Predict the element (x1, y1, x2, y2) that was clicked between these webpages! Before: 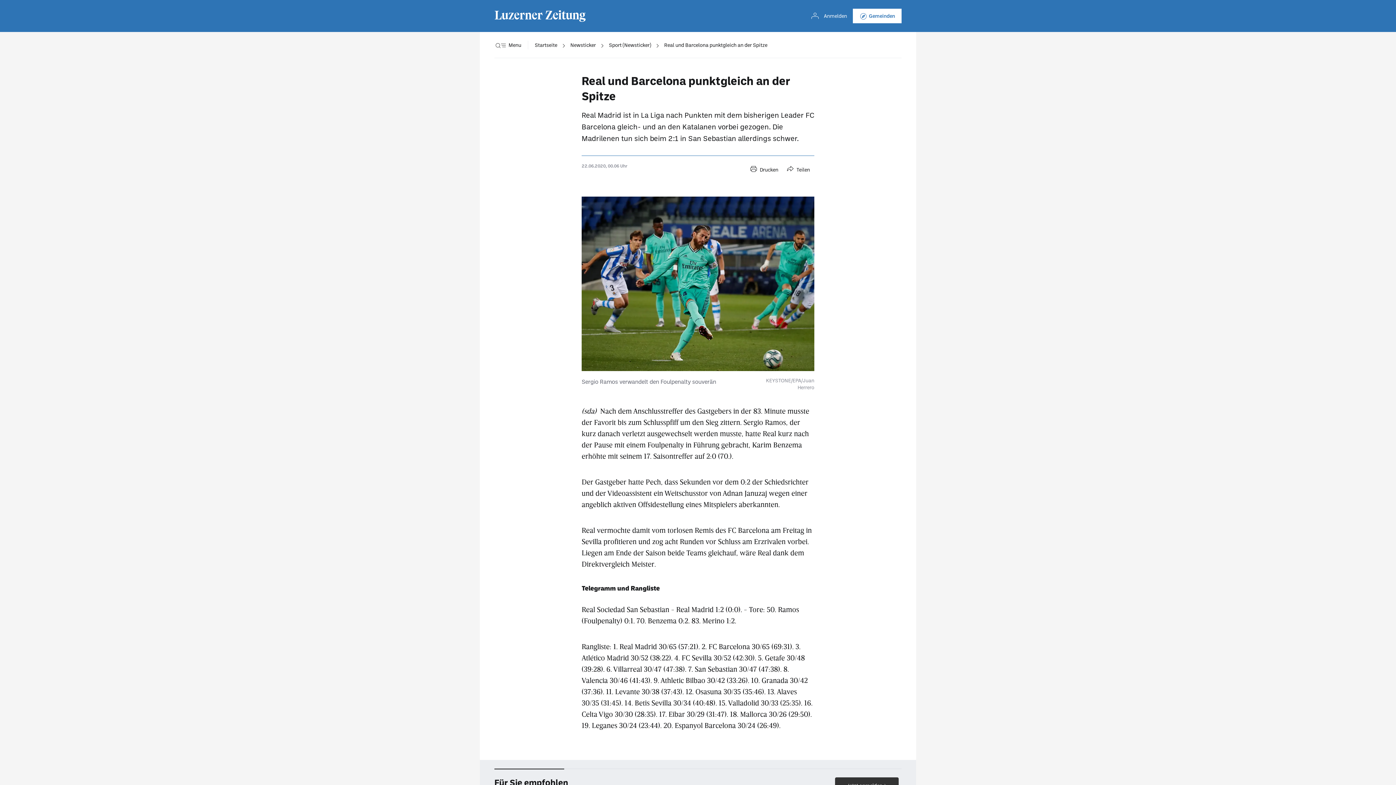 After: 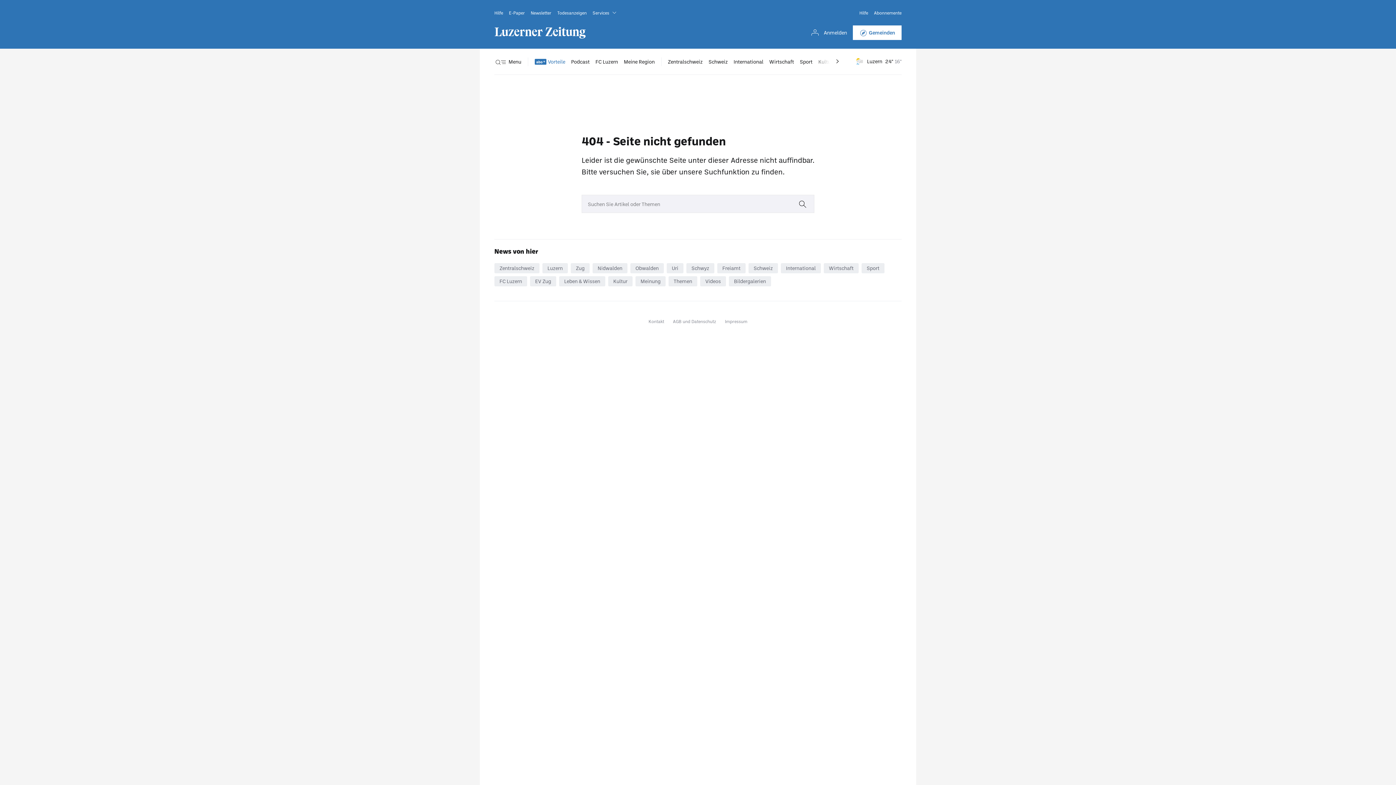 Action: bbox: (570, 32, 596, 58) label: Newsticker